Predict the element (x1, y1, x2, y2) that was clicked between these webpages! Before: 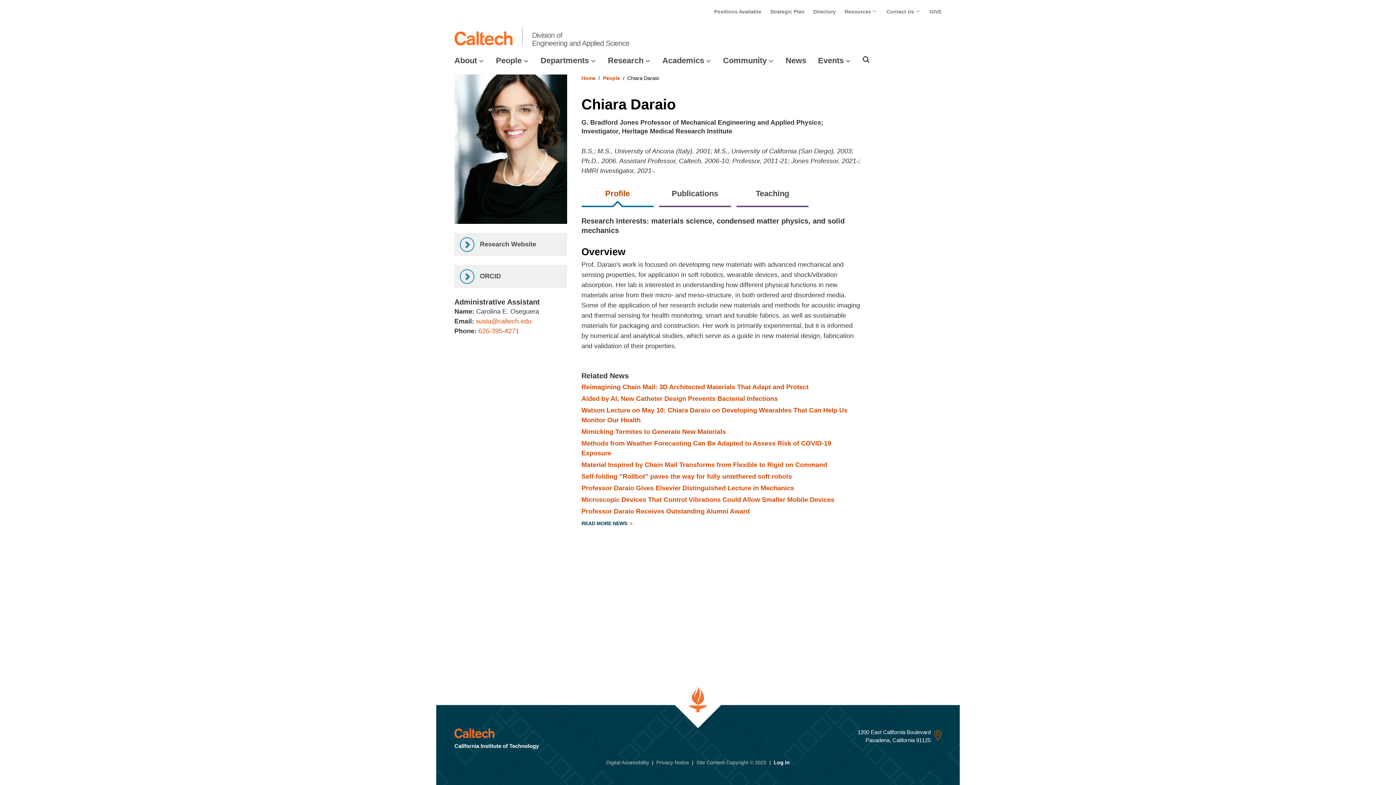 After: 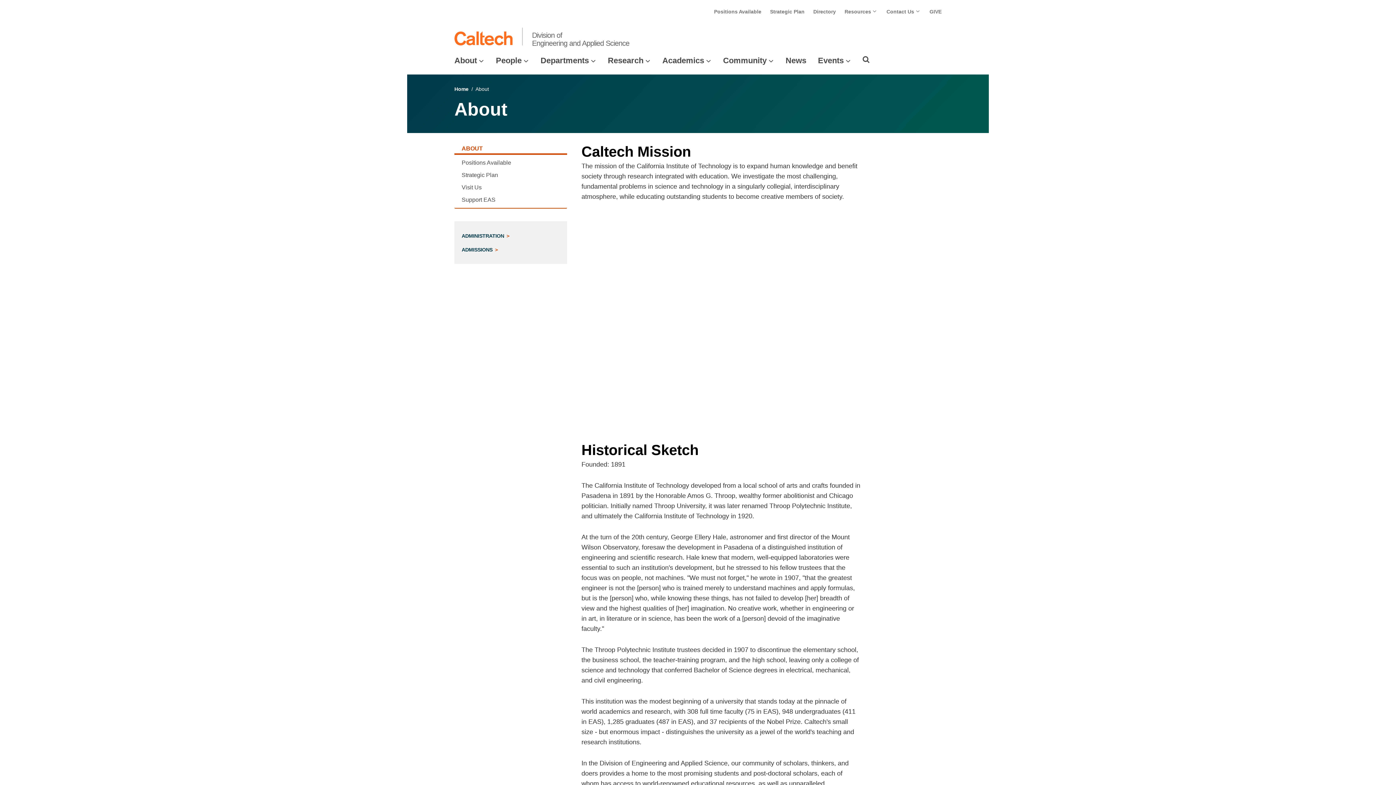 Action: bbox: (454, 56, 477, 65) label: About